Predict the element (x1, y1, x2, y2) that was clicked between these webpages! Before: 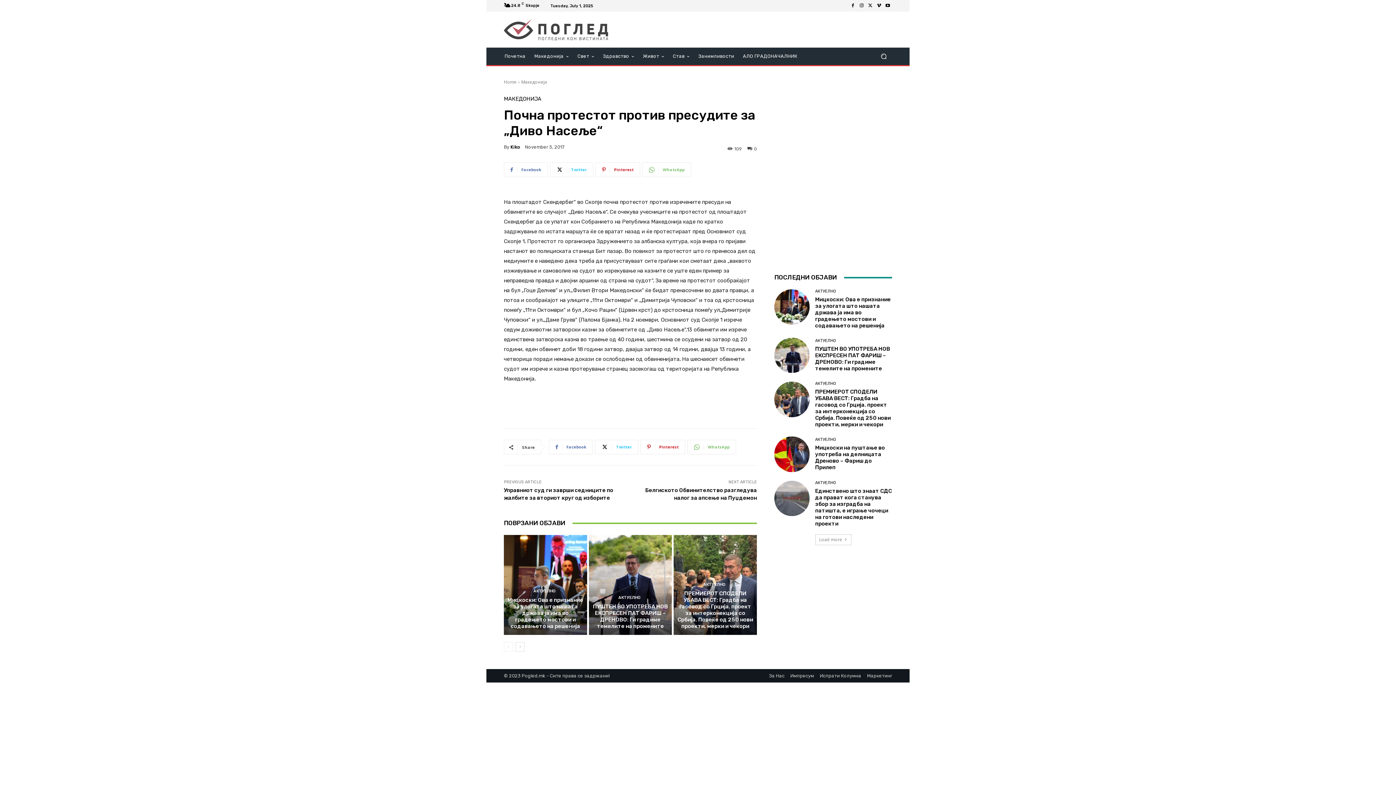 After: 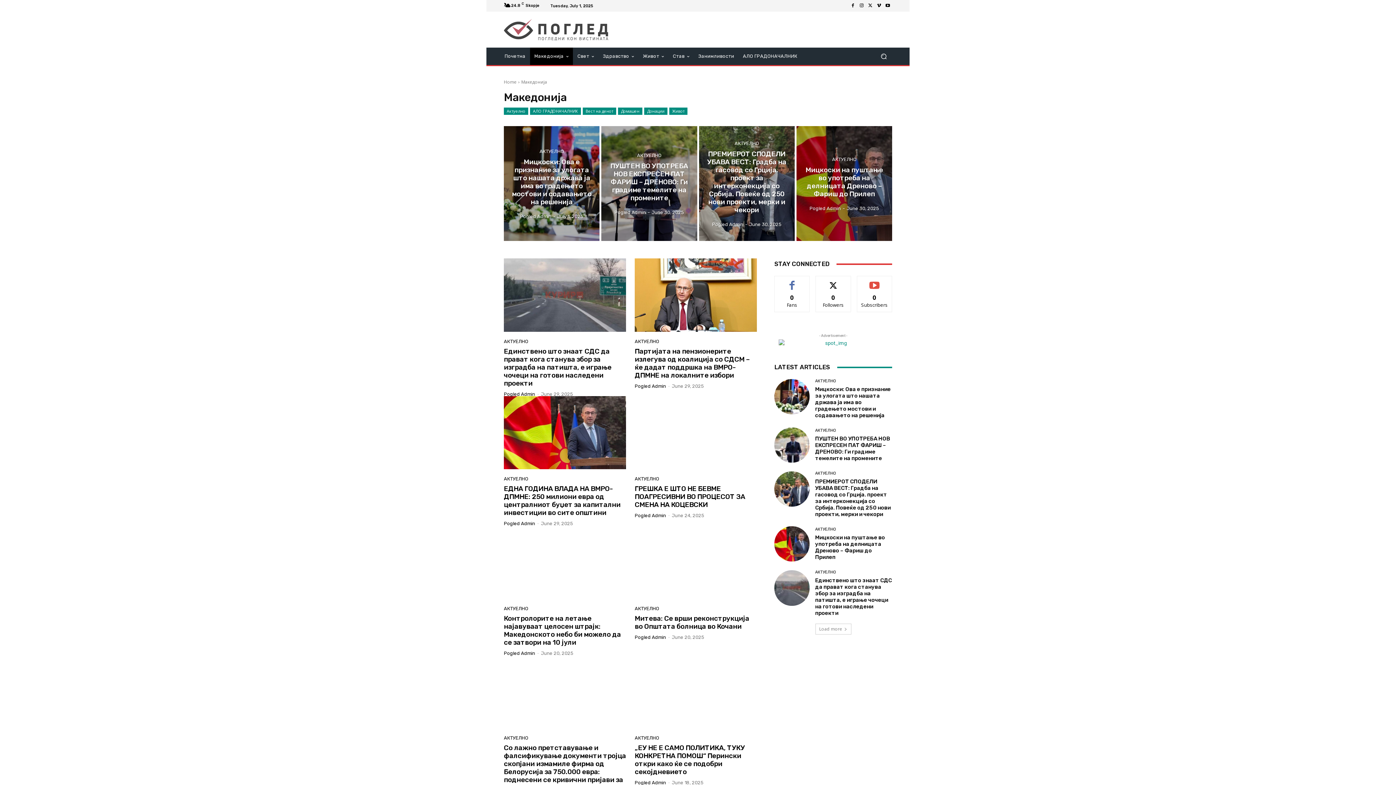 Action: label: МАКЕДОНИЈА bbox: (504, 96, 541, 101)